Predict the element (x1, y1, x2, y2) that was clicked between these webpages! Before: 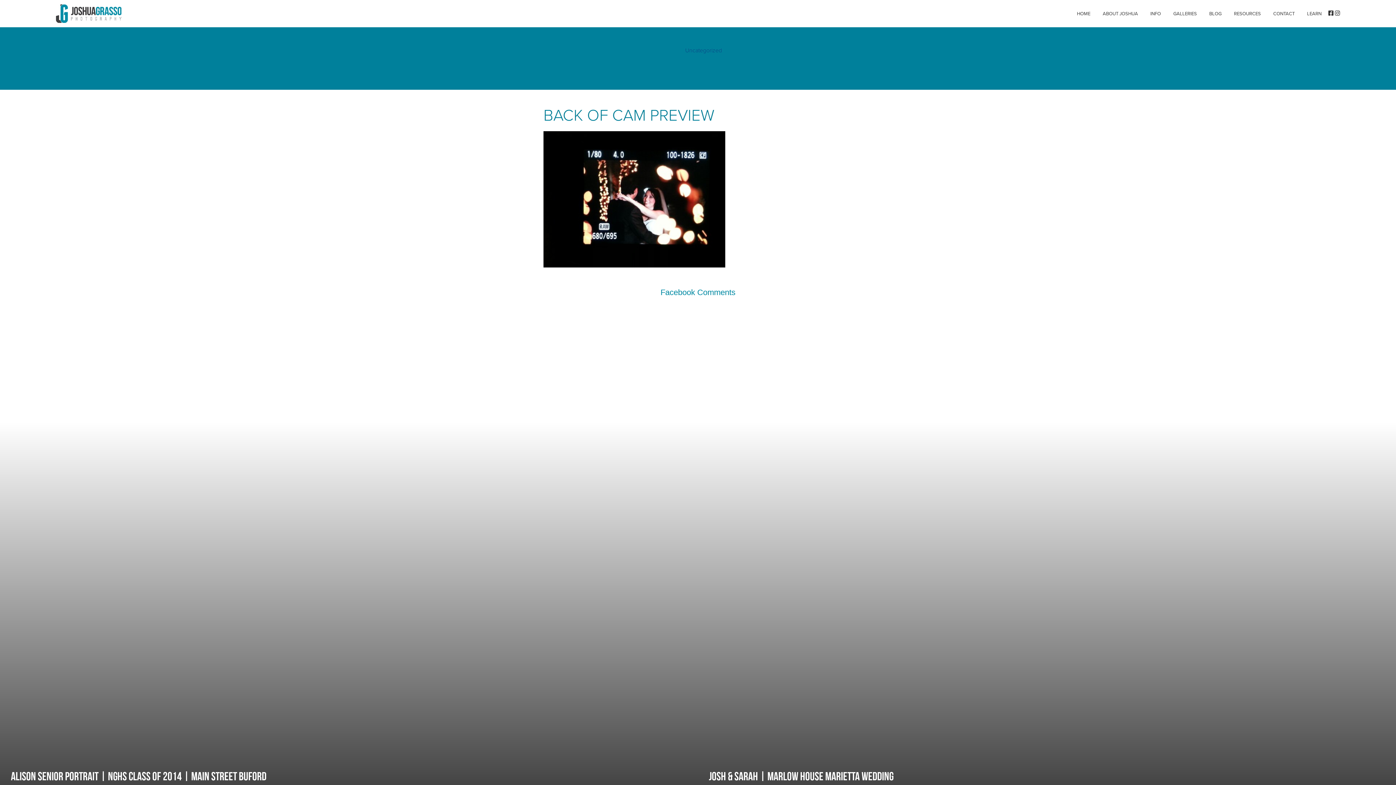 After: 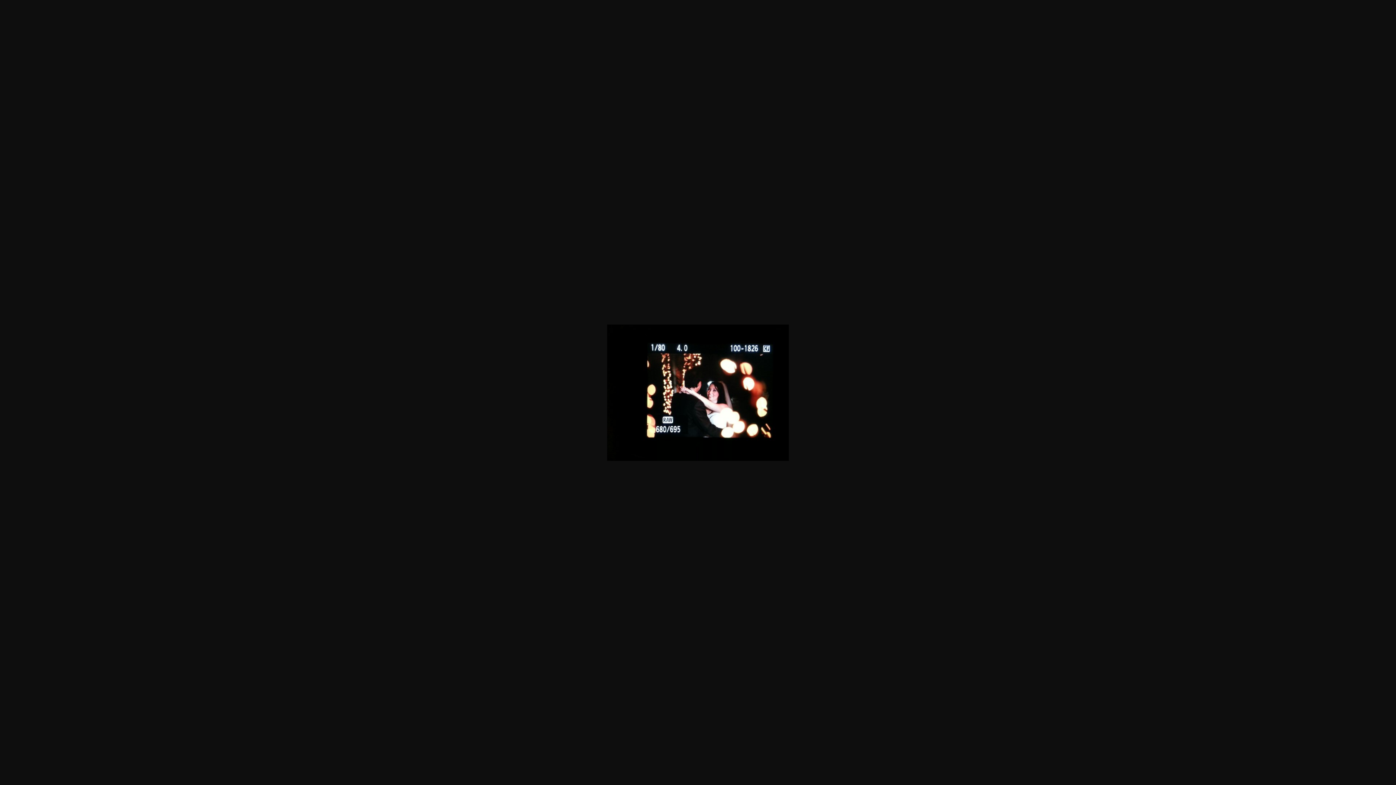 Action: bbox: (543, 195, 725, 202)